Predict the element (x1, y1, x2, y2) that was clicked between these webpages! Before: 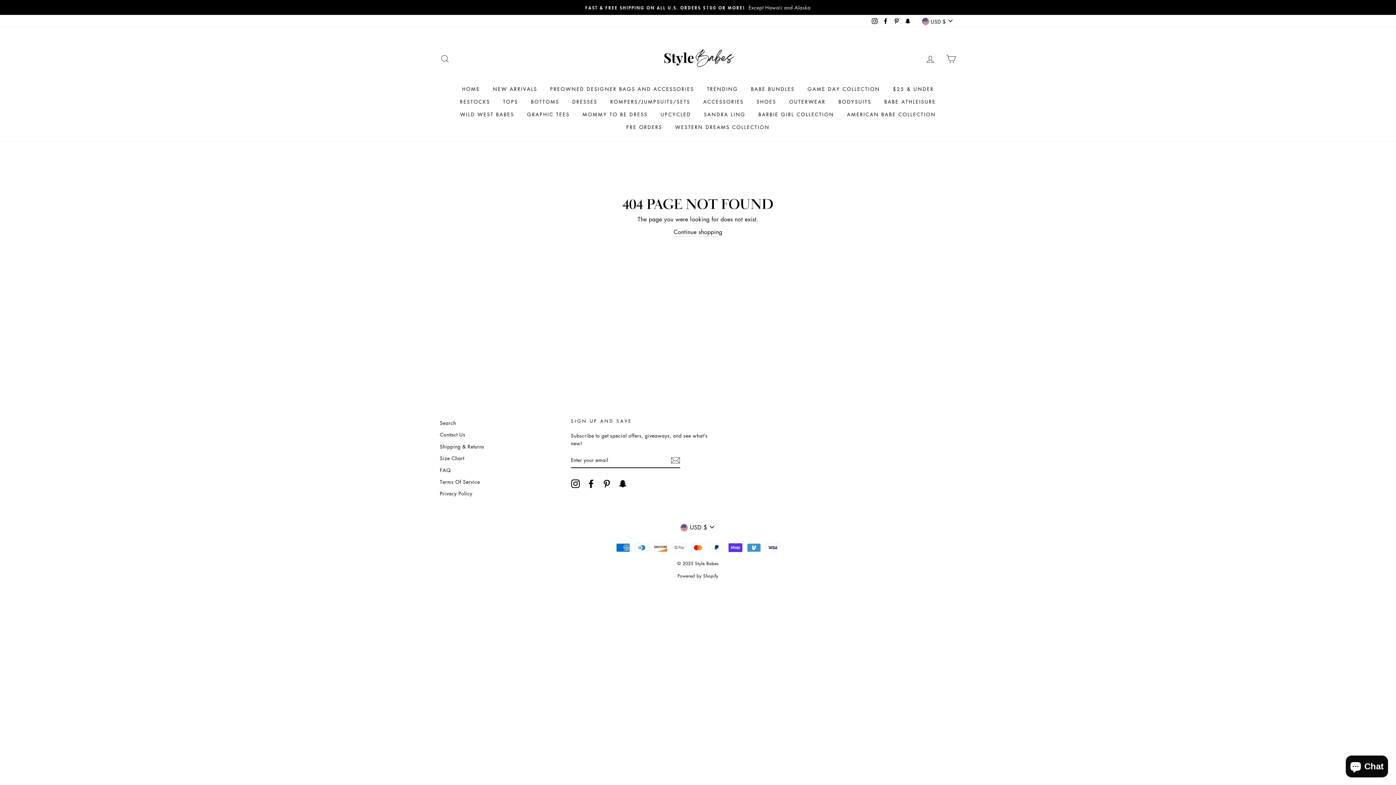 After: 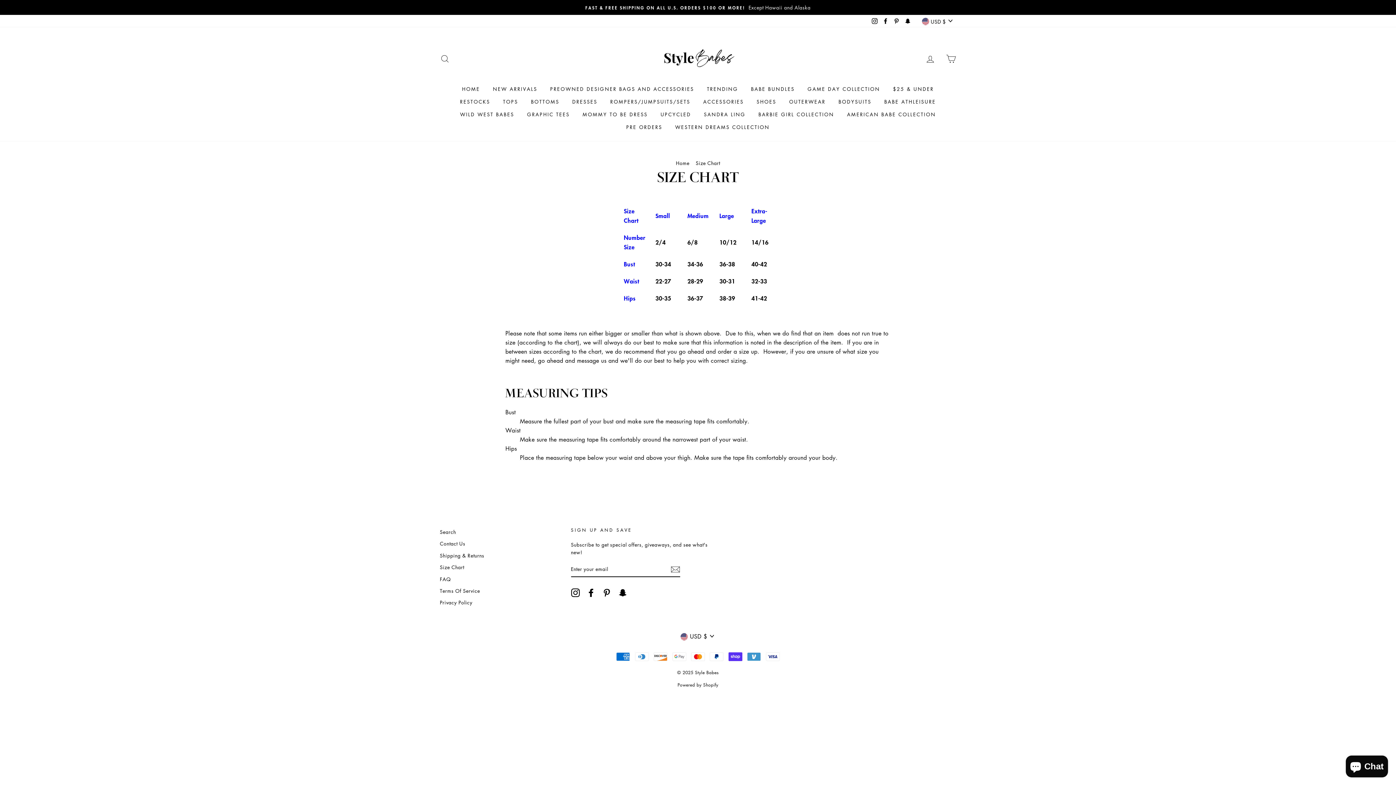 Action: bbox: (440, 453, 464, 463) label: Size Chart